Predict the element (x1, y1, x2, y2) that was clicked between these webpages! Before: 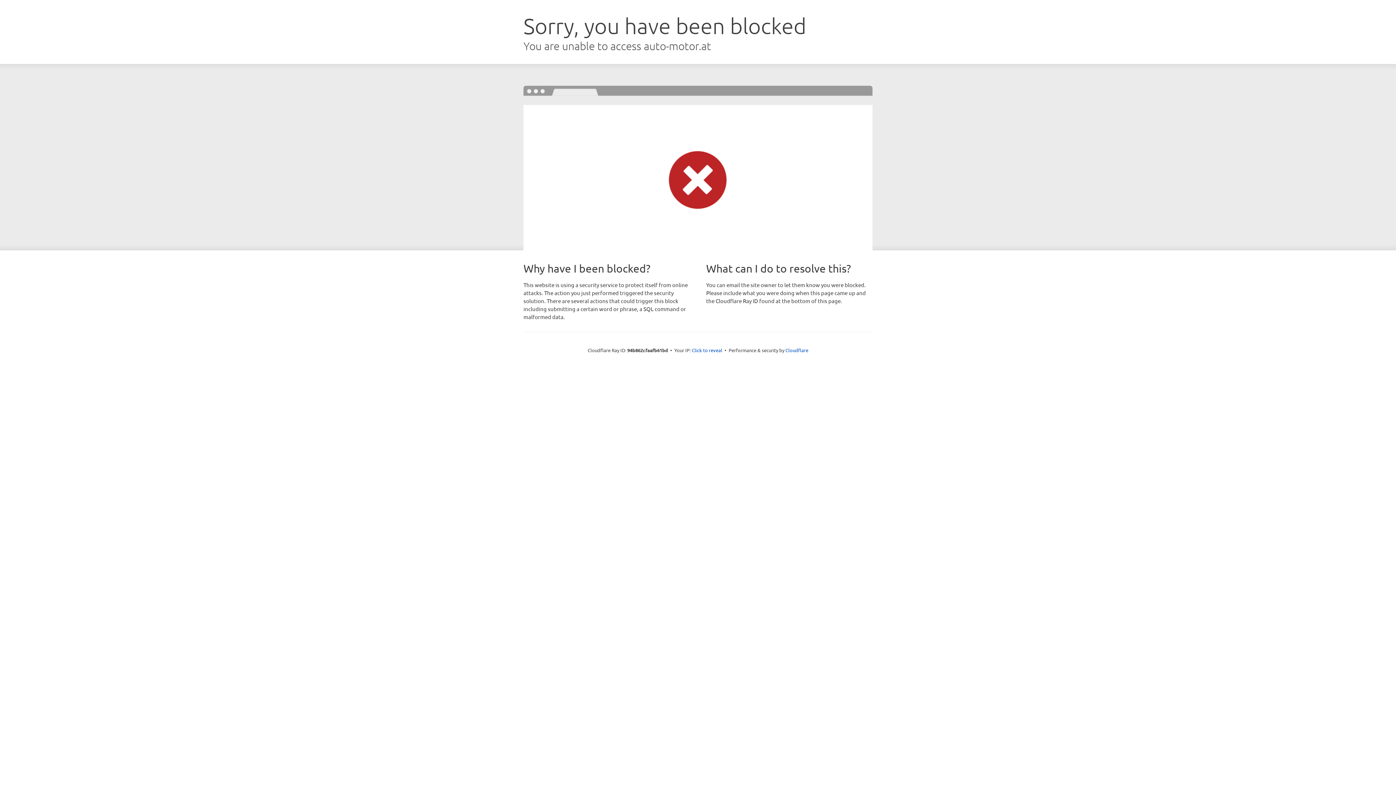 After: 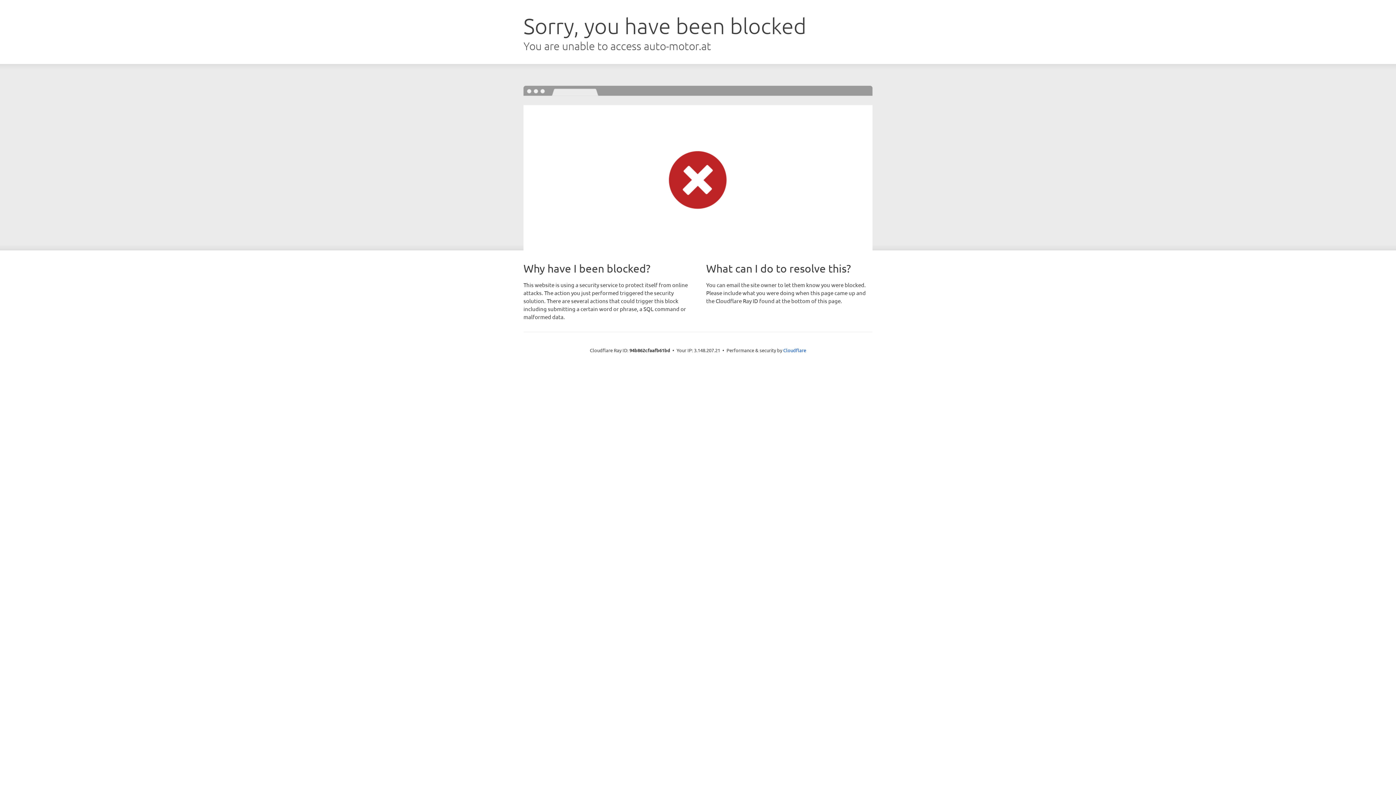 Action: bbox: (692, 346, 722, 353) label: Click to reveal